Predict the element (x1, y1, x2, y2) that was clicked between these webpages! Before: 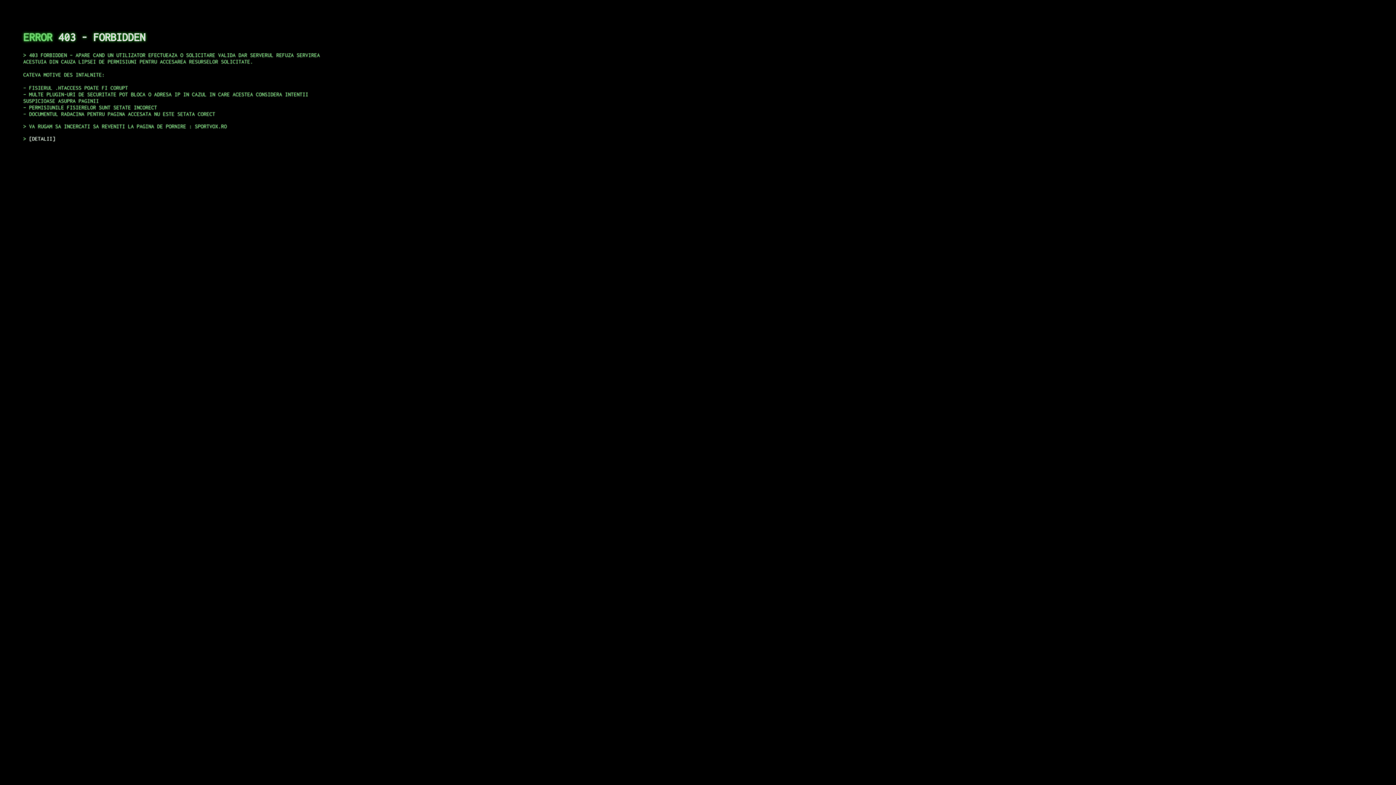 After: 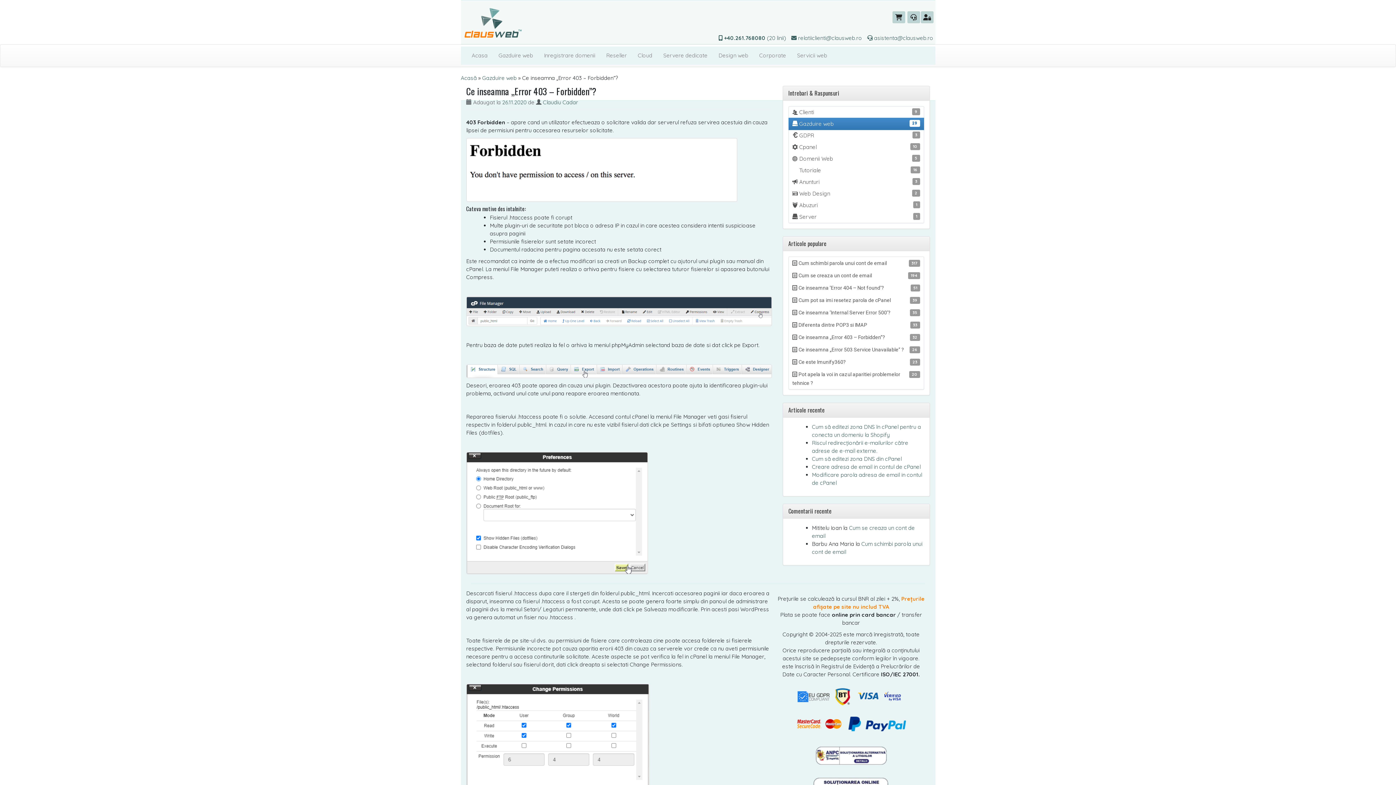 Action: bbox: (29, 135, 55, 141) label: DETALII